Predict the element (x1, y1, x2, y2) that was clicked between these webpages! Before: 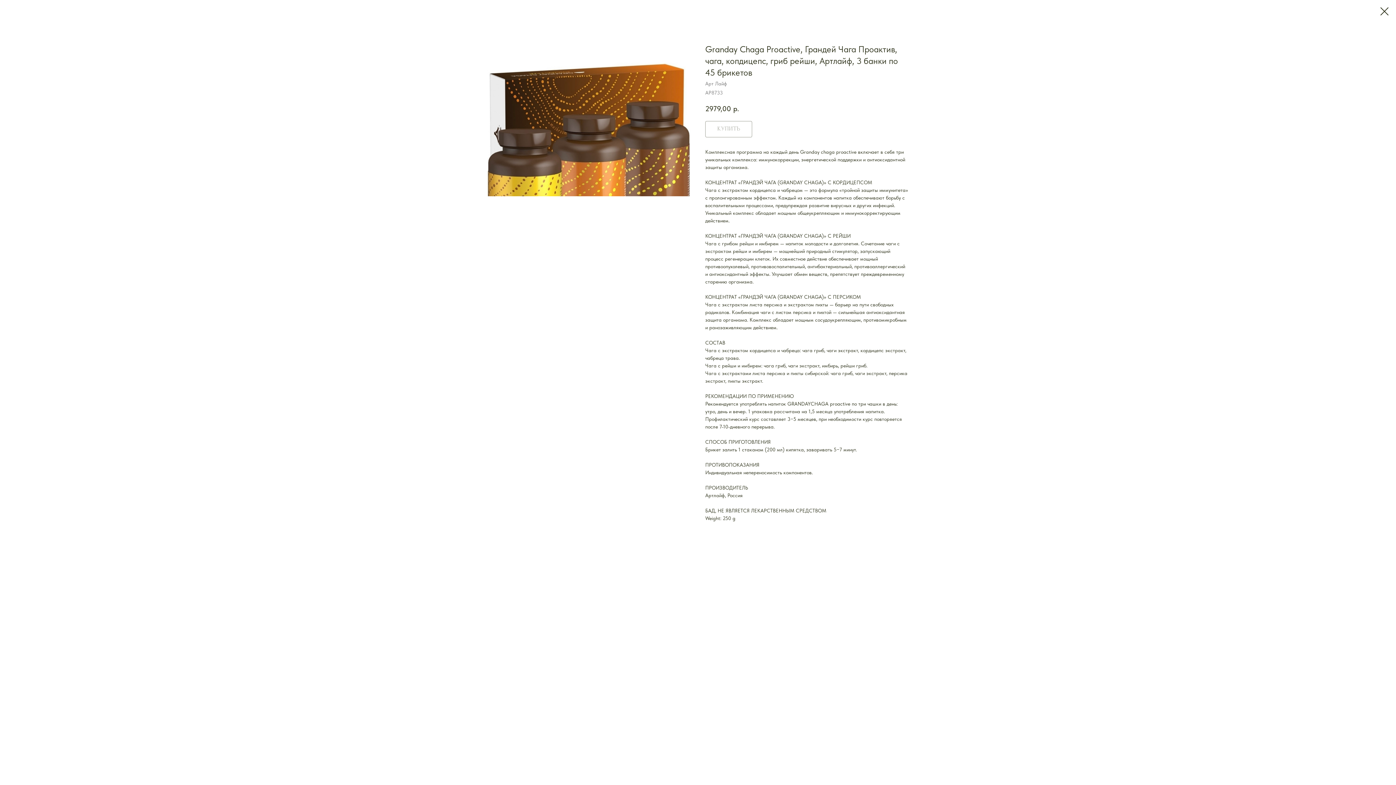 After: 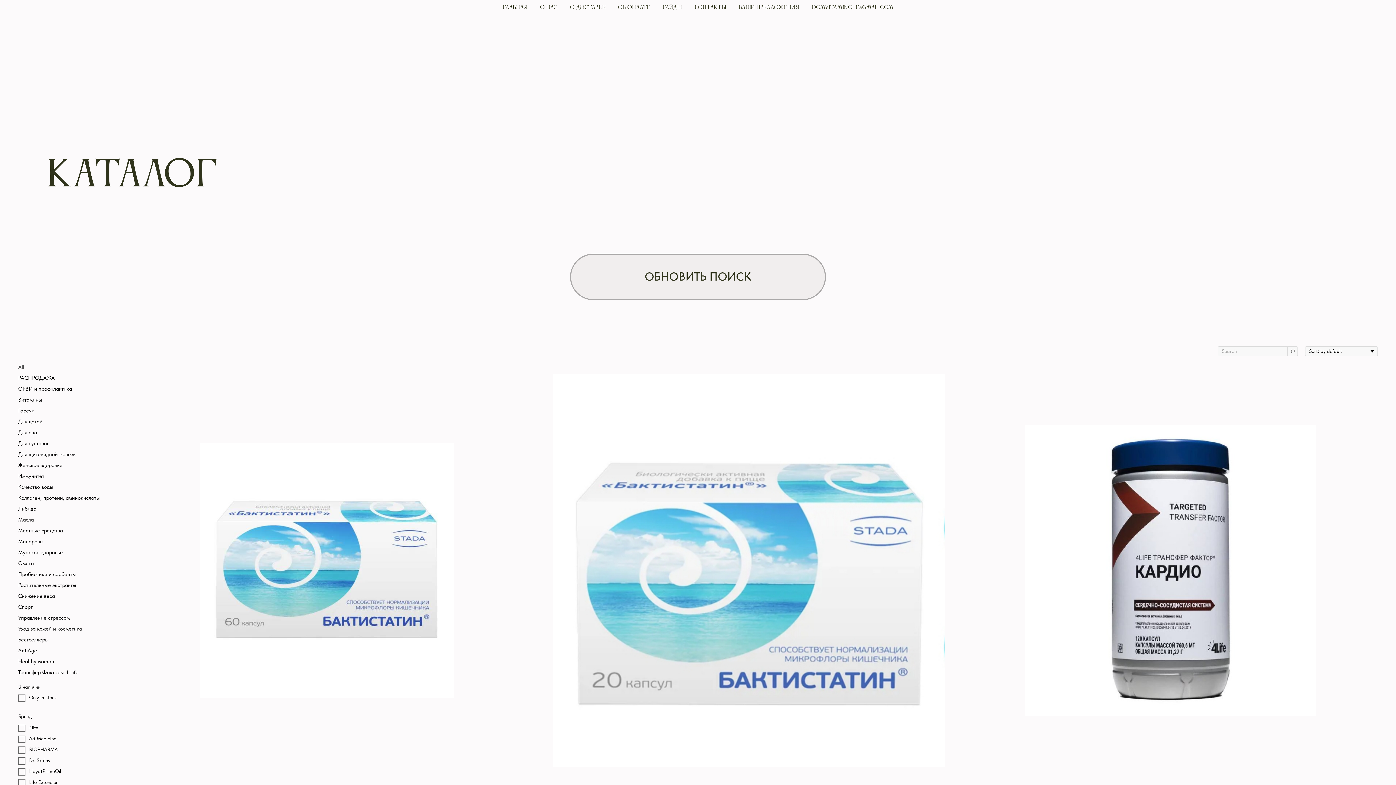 Action: bbox: (1380, 7, 1389, 15)